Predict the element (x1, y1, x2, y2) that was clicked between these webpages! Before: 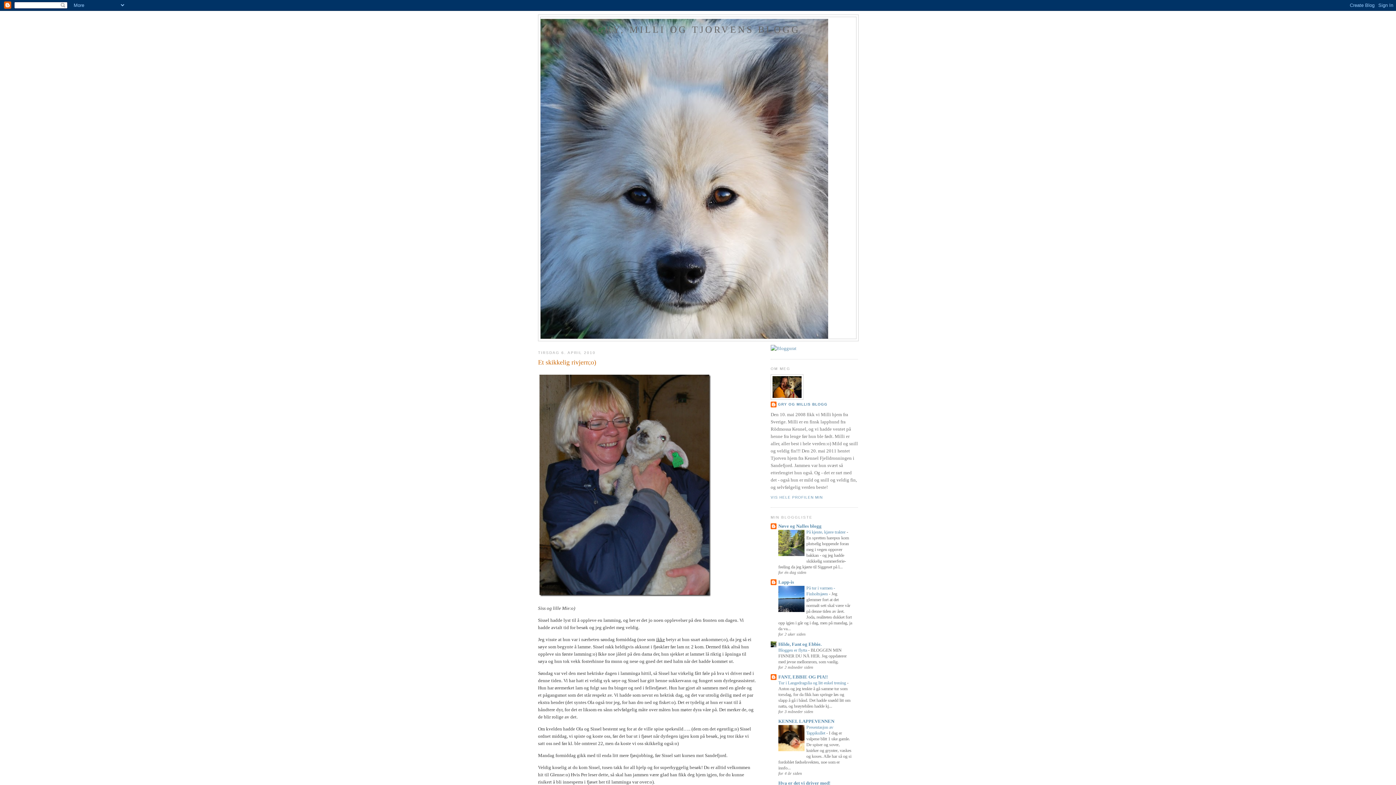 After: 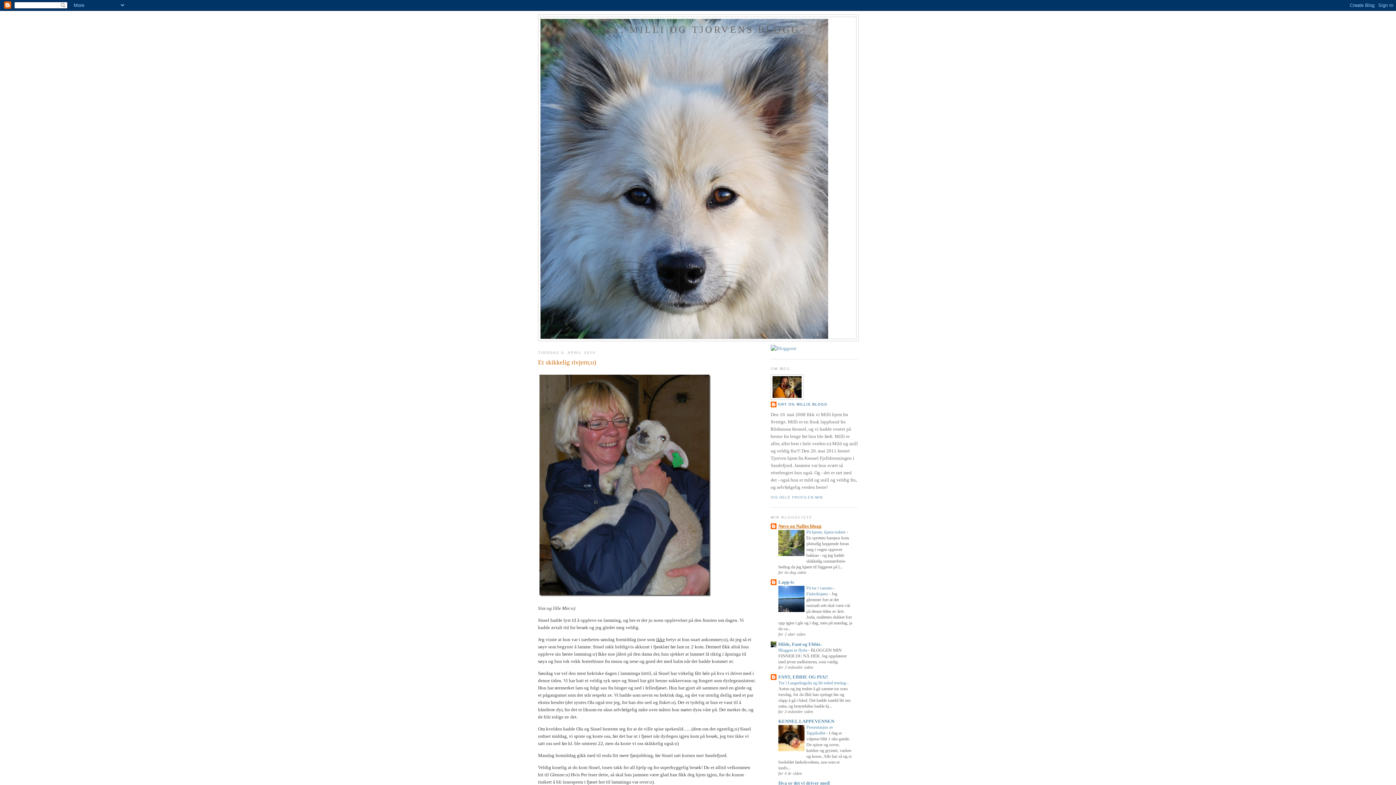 Action: label: Nøve og Nalles blogg bbox: (778, 523, 821, 529)